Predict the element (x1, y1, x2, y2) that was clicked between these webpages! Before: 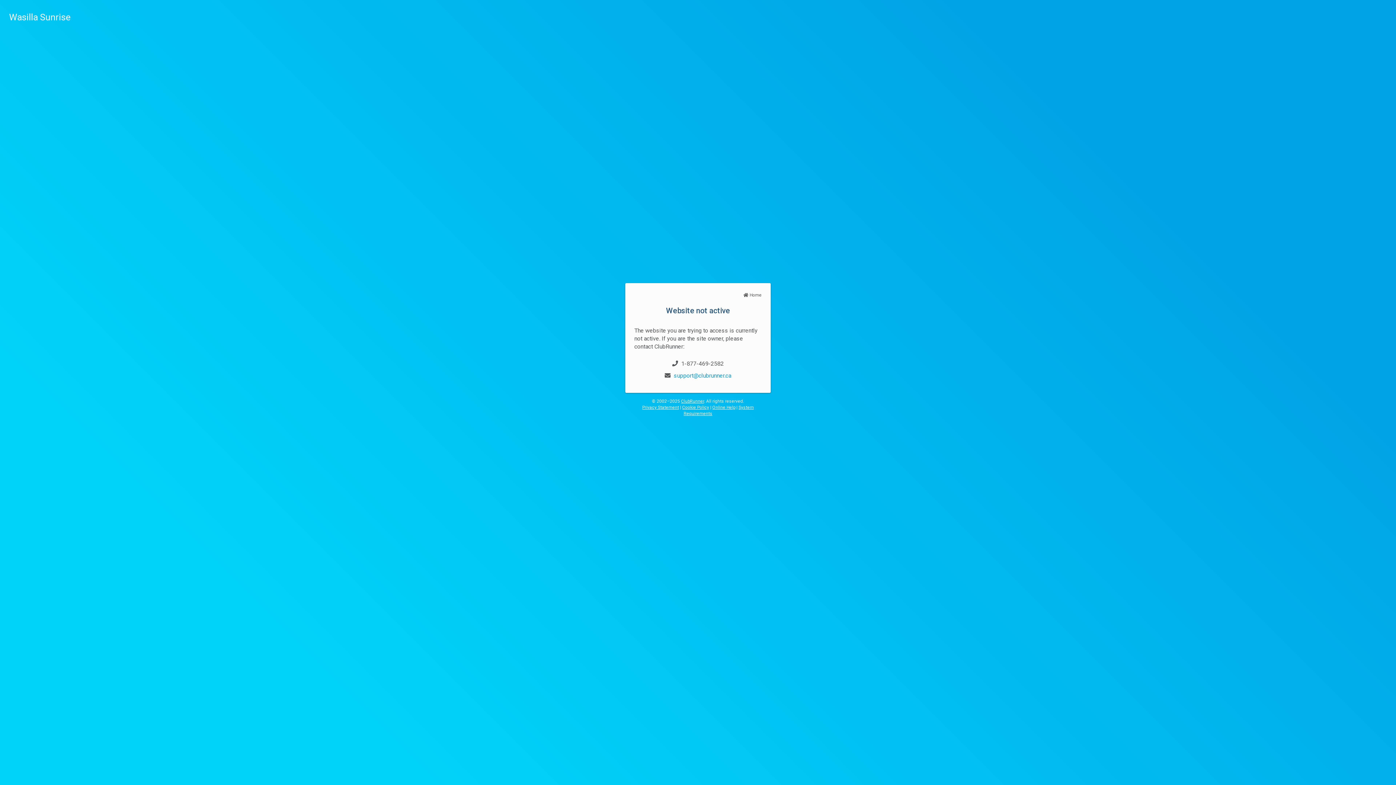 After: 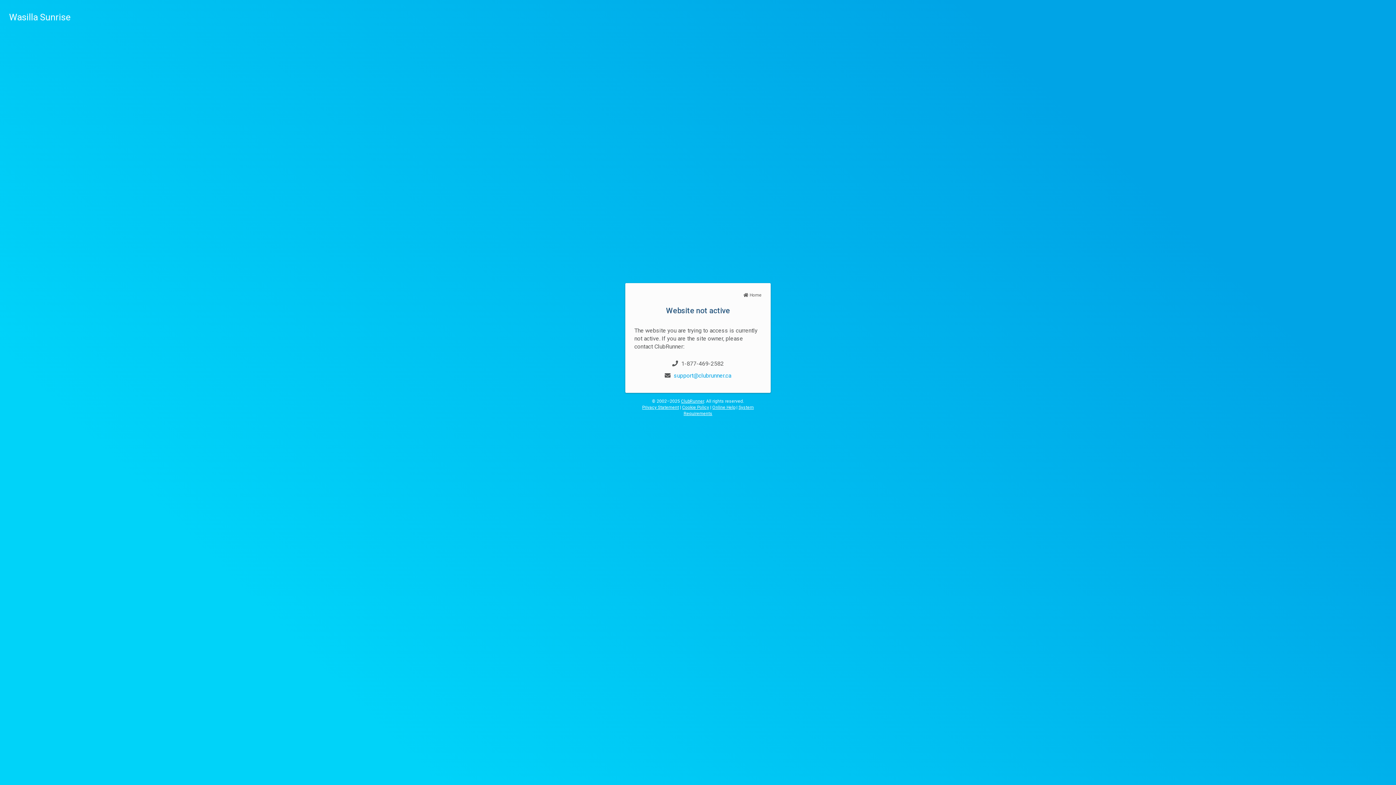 Action: bbox: (642, 404, 679, 410) label: Privacy Statement